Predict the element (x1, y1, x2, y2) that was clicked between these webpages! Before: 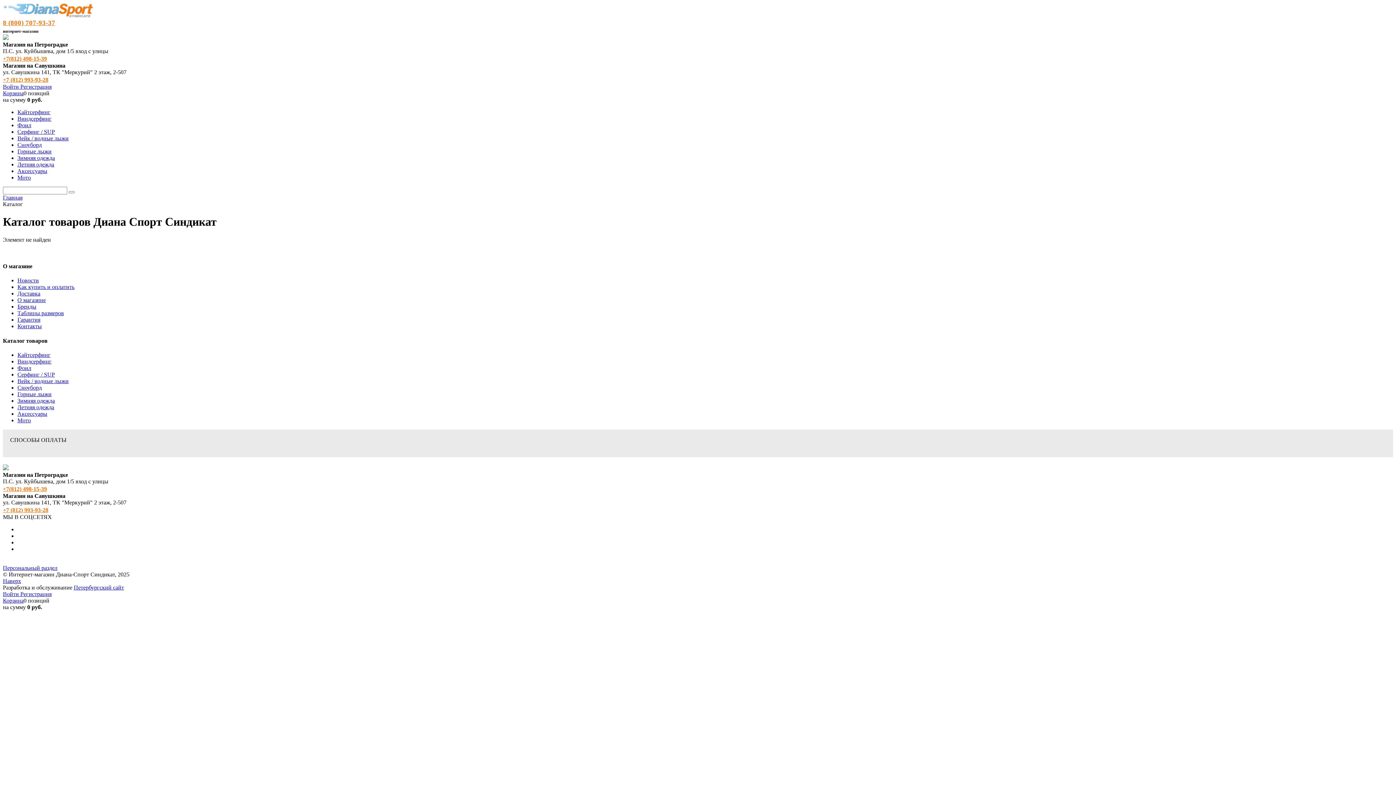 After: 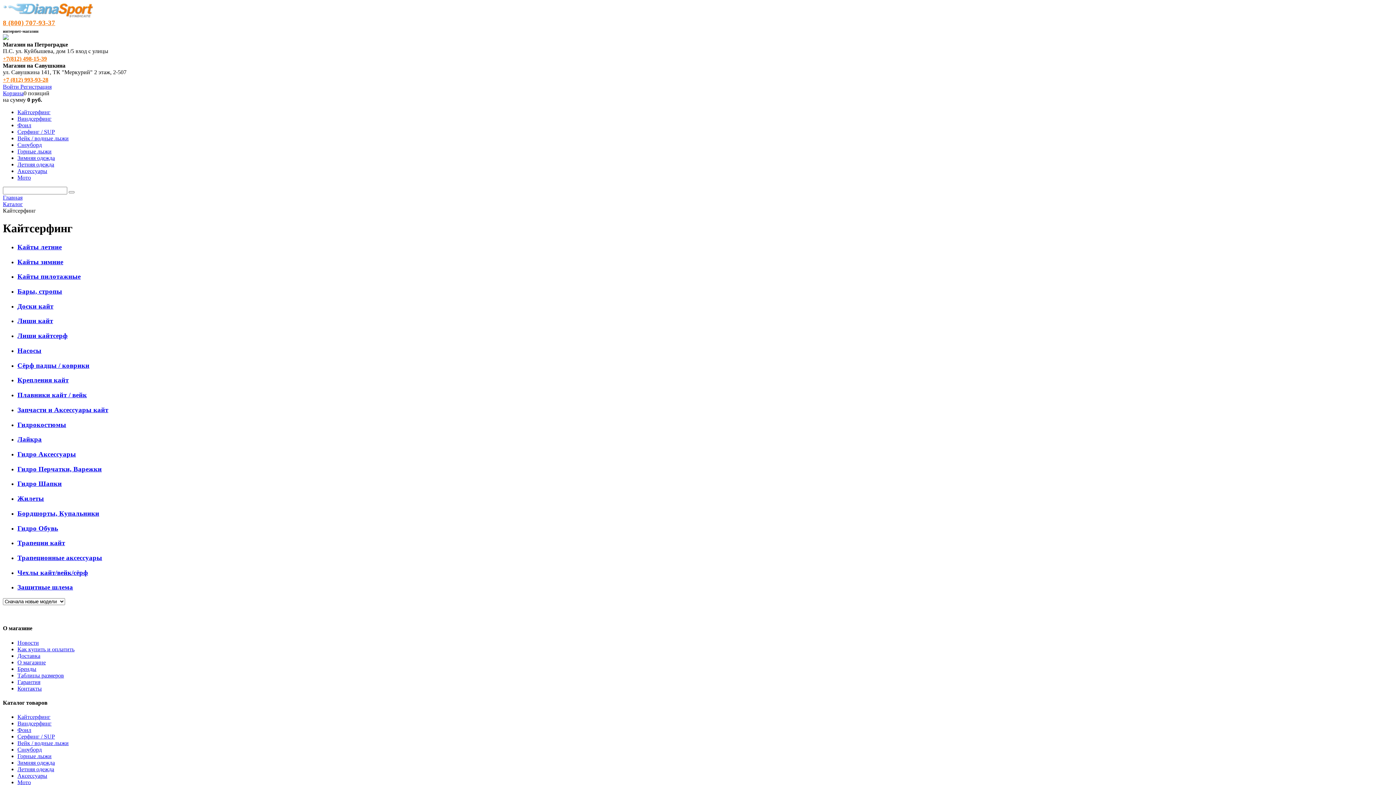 Action: bbox: (17, 351, 50, 358) label: Кайтсерфинг